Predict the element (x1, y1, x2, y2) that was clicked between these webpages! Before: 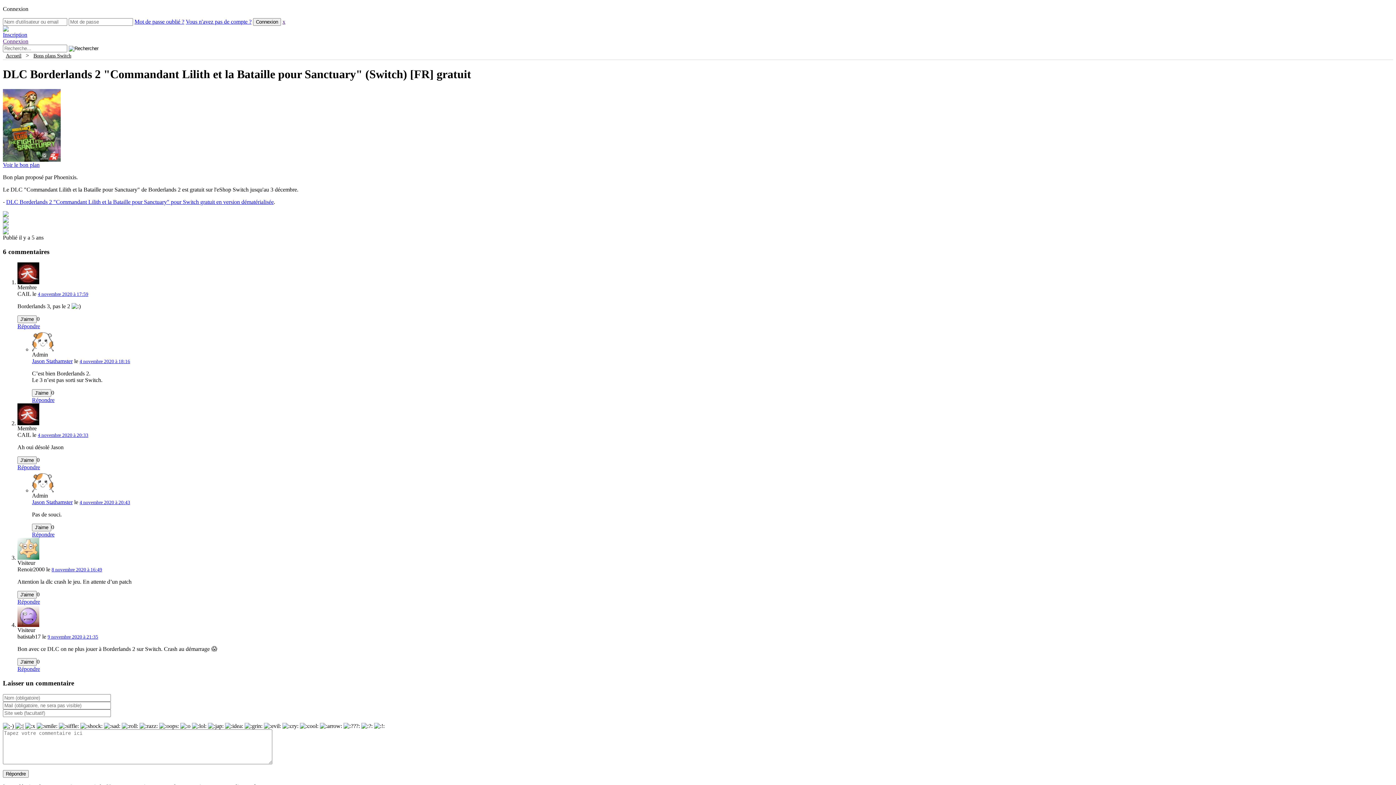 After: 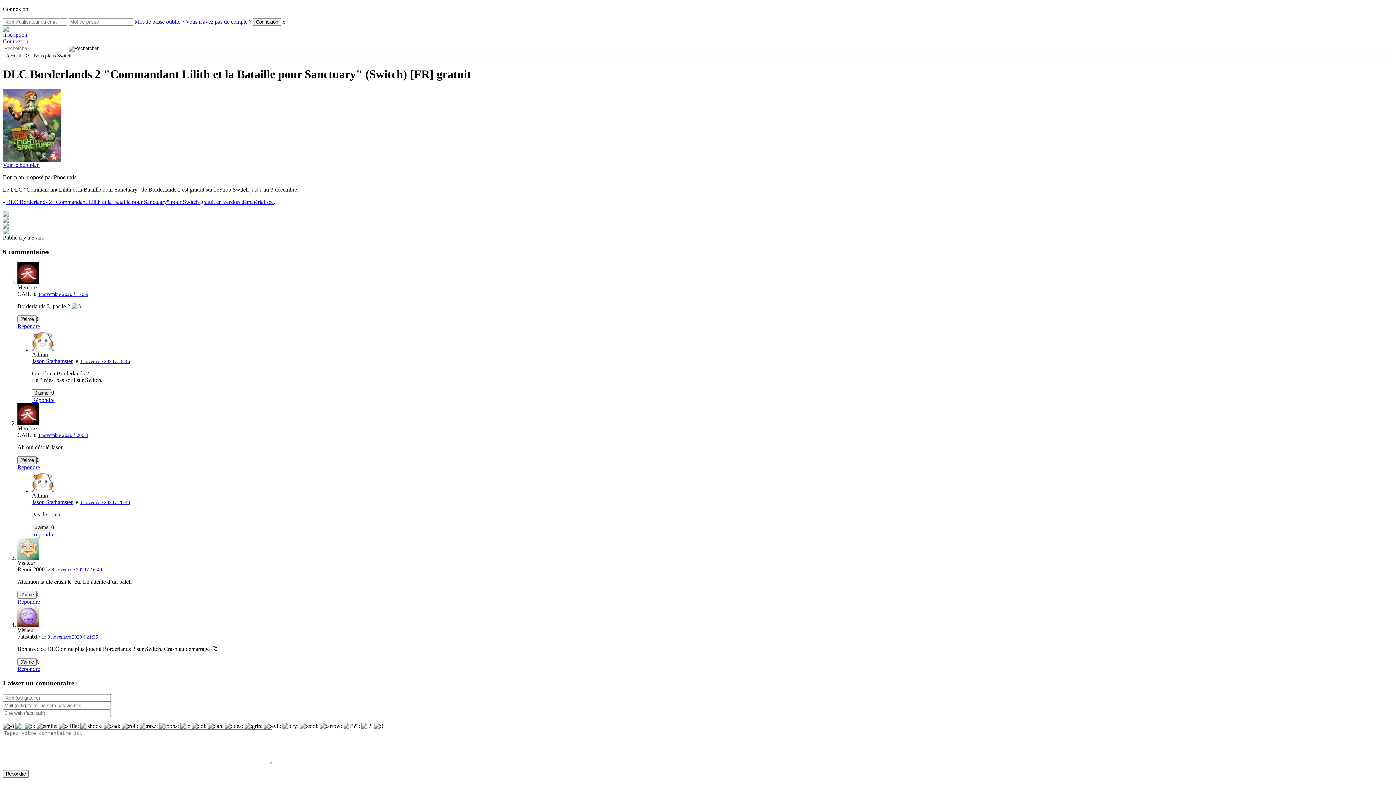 Action: bbox: (17, 456, 36, 464) label: J'aime